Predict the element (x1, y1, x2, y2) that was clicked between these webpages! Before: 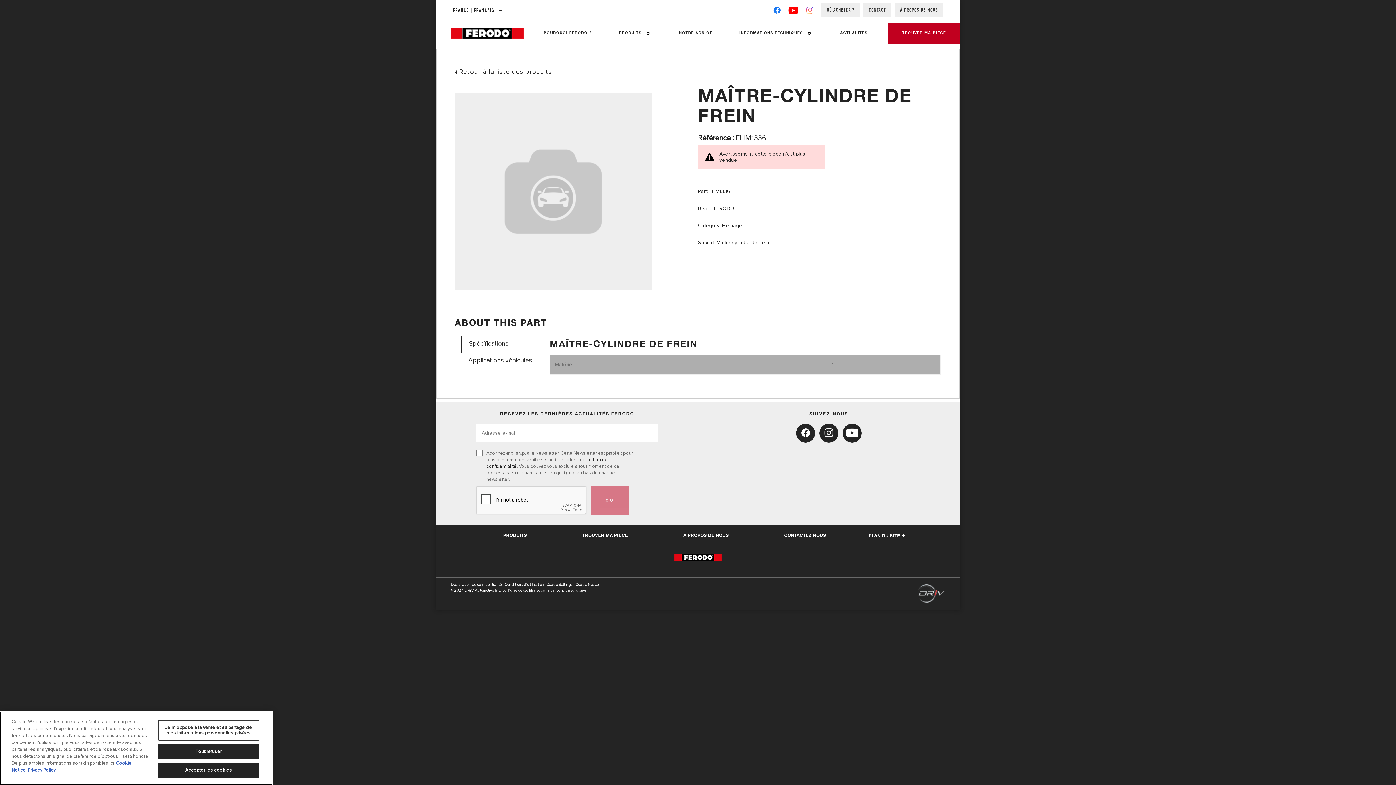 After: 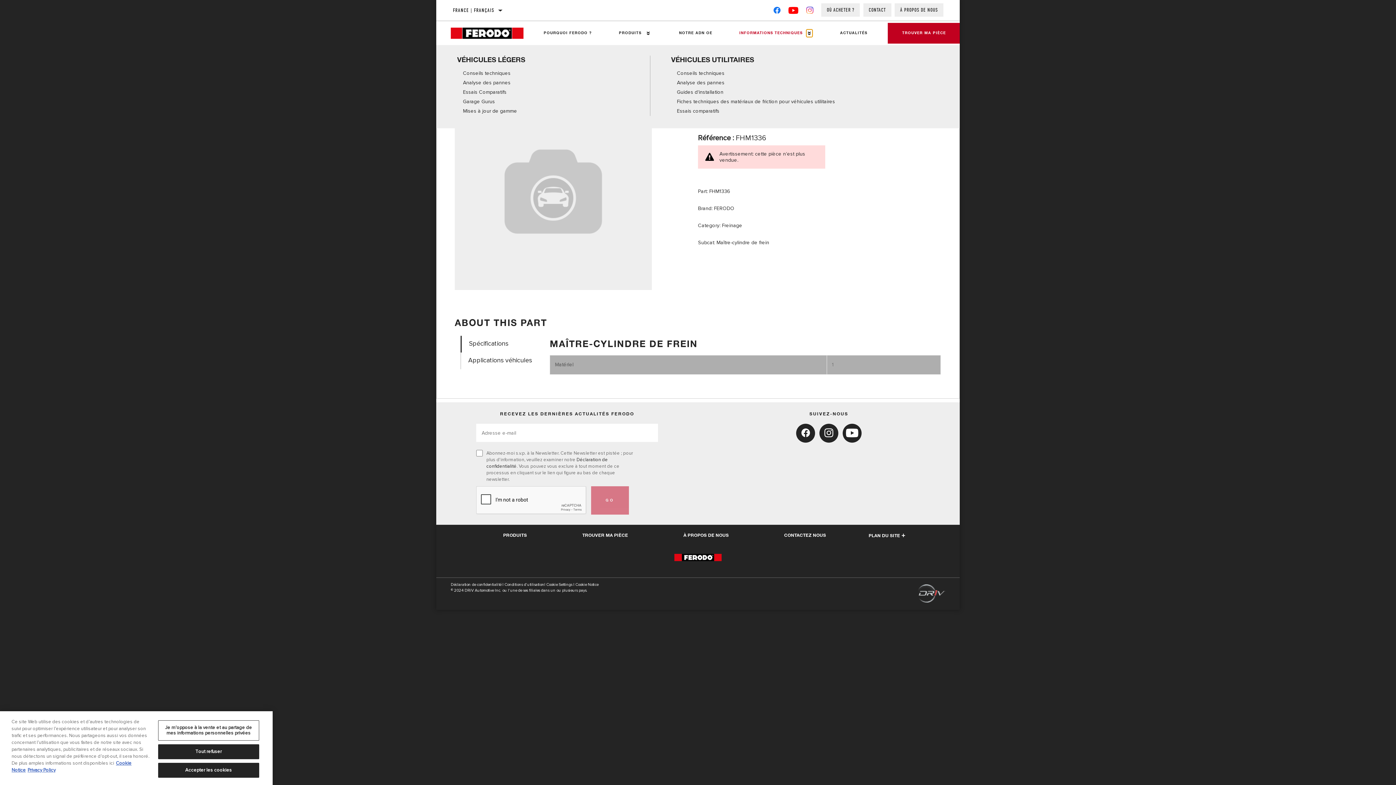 Action: bbox: (806, 29, 812, 36) label: Press enter to expand the second level site navigation